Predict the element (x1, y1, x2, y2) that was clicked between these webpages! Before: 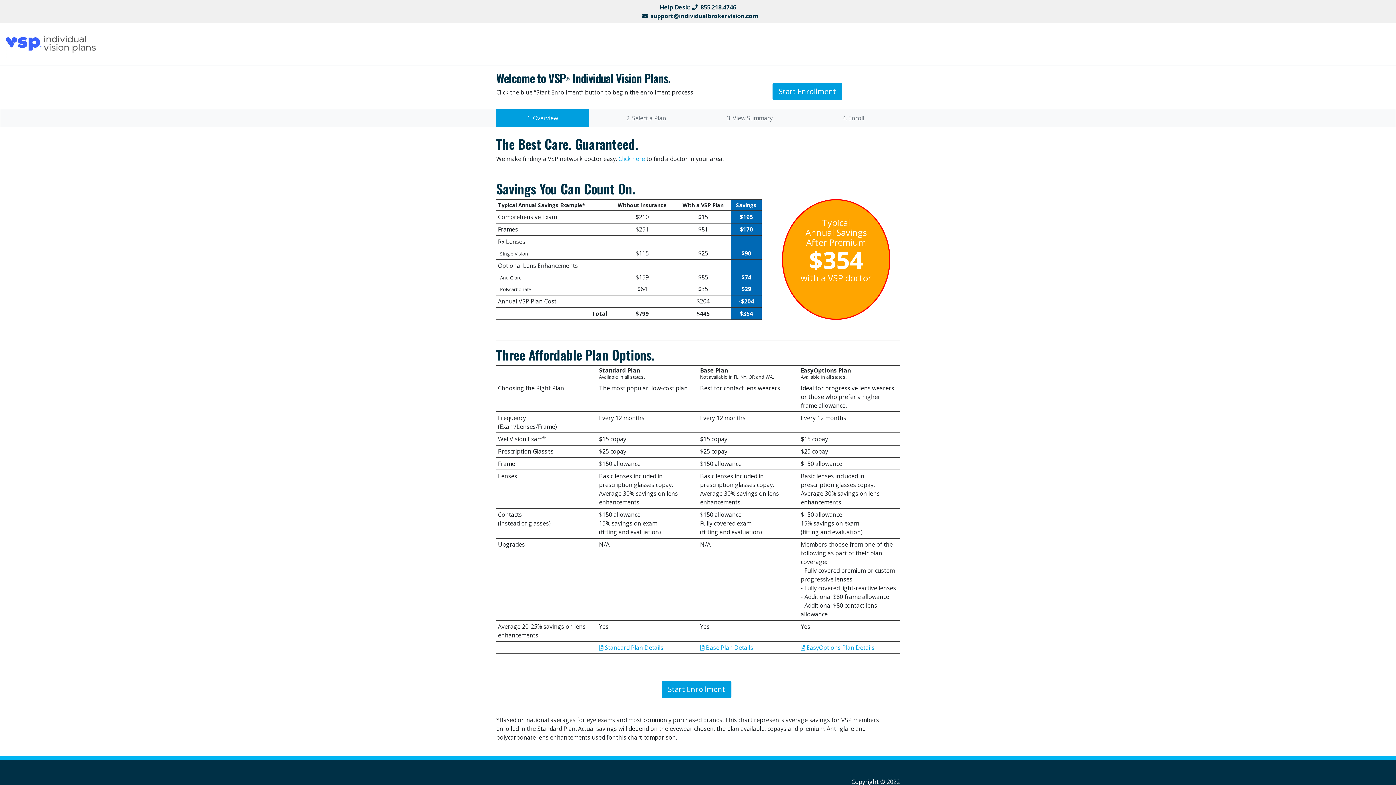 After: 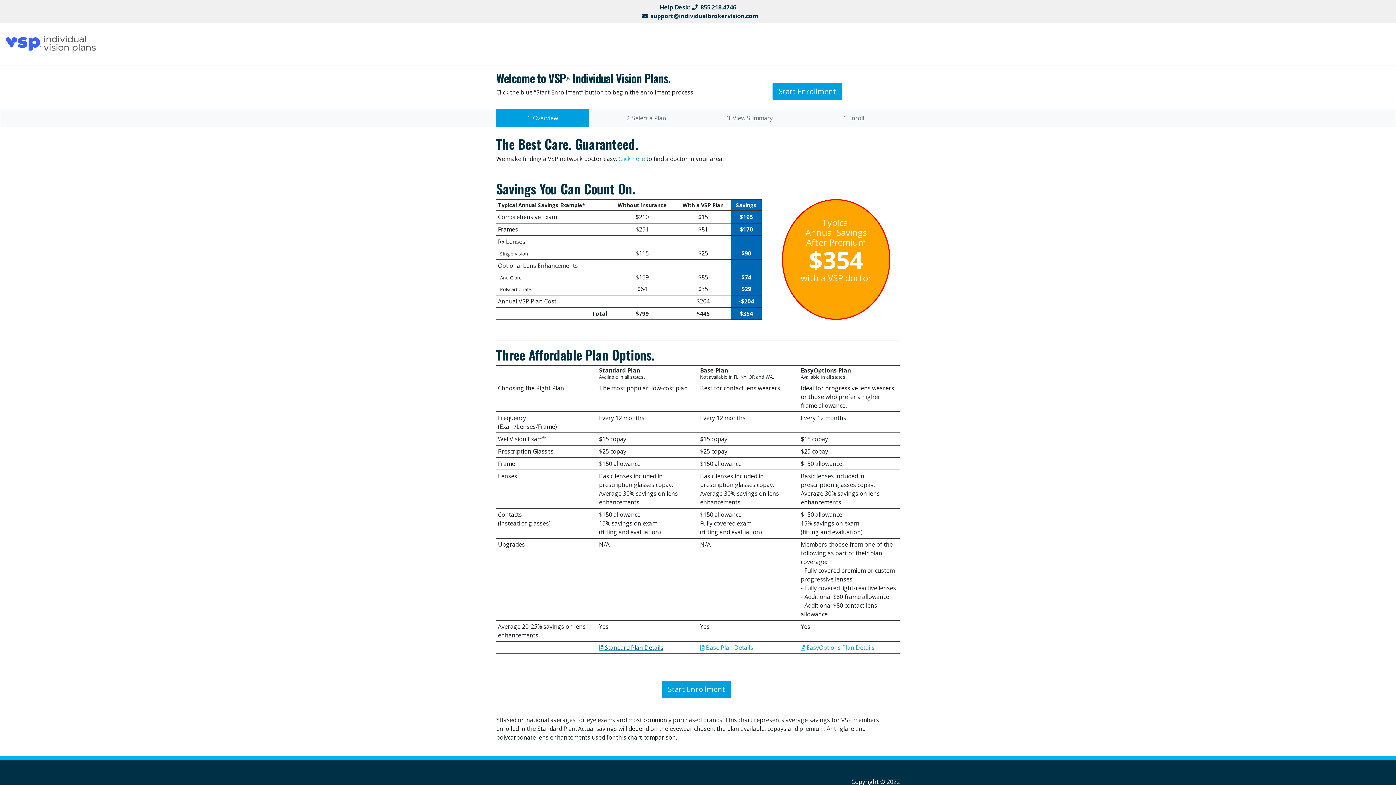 Action: label:  Standard Plan Details bbox: (599, 644, 663, 652)